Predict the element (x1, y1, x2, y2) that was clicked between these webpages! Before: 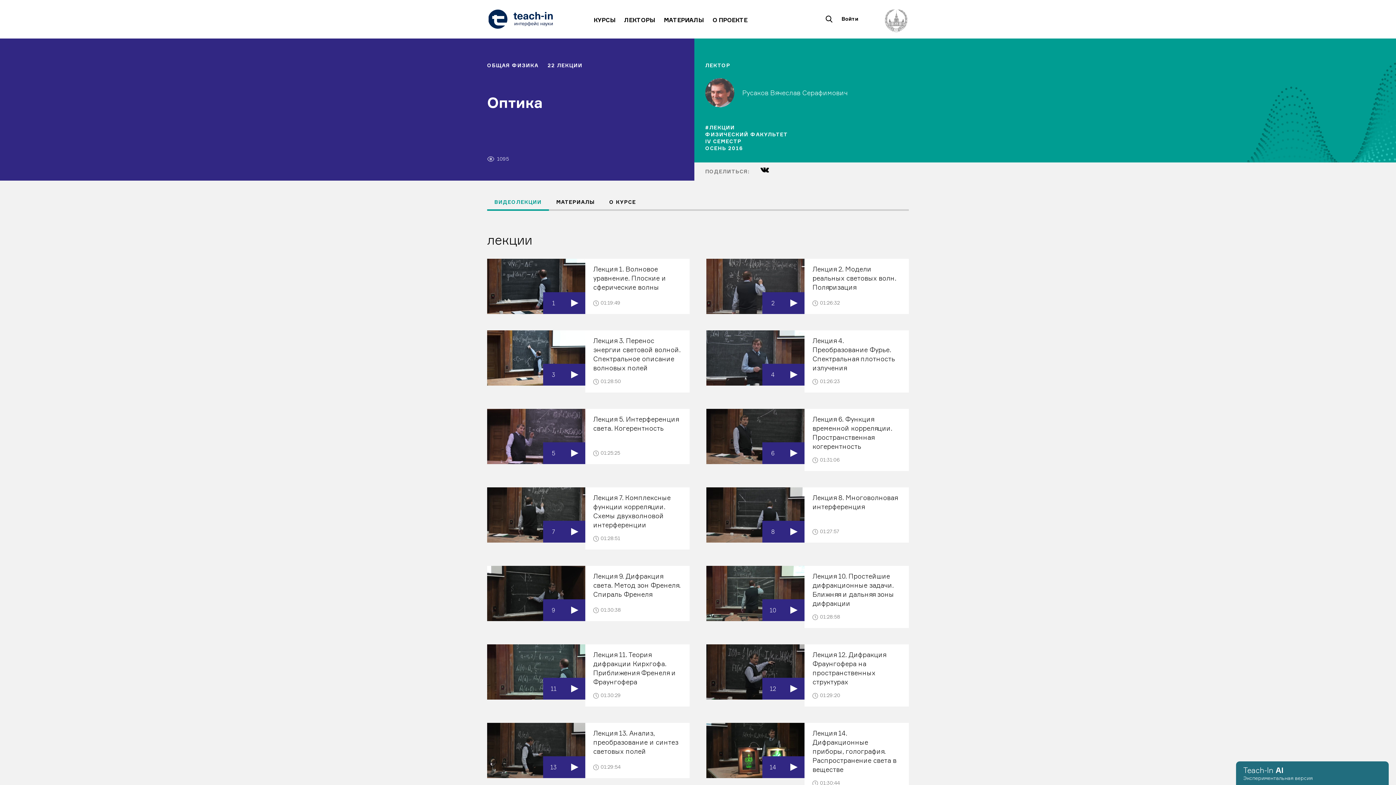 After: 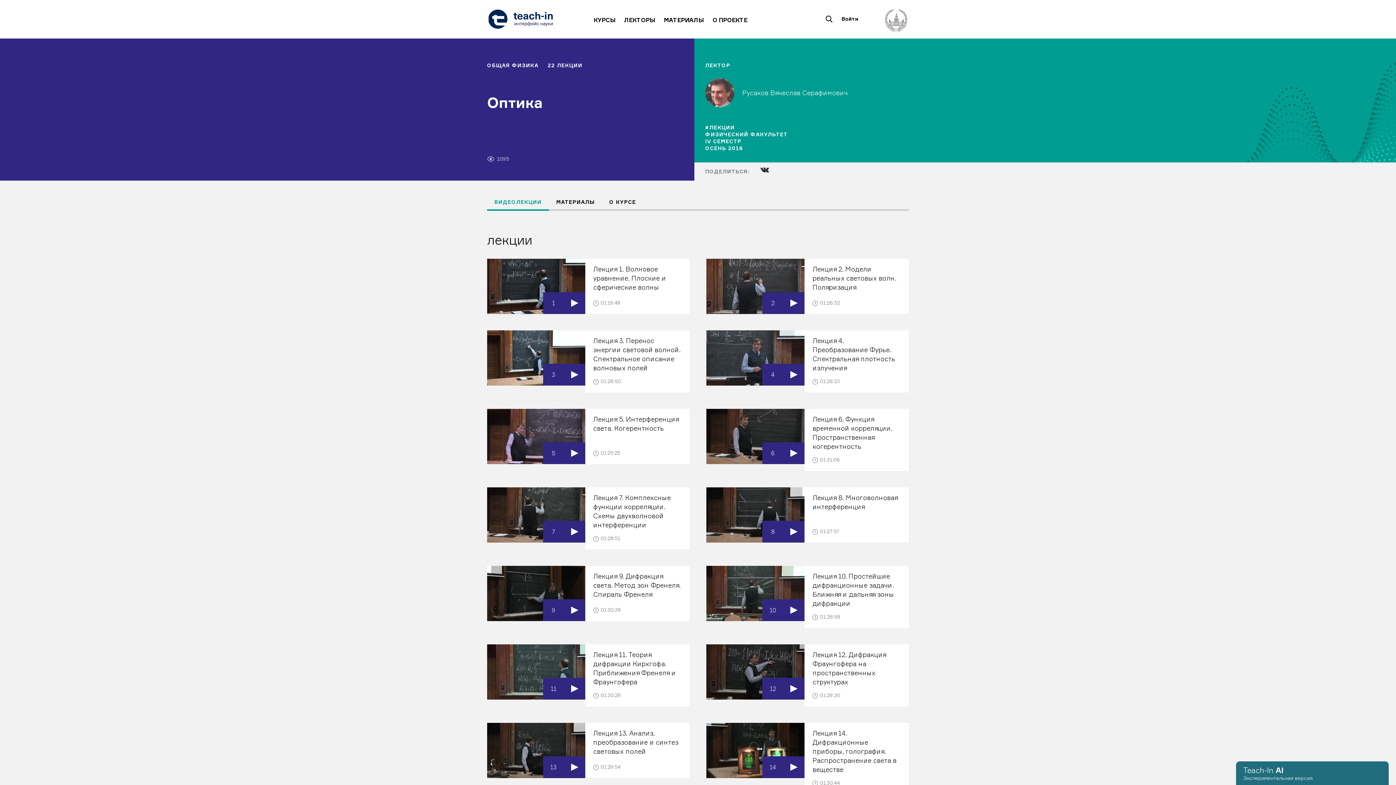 Action: bbox: (760, 166, 769, 173)